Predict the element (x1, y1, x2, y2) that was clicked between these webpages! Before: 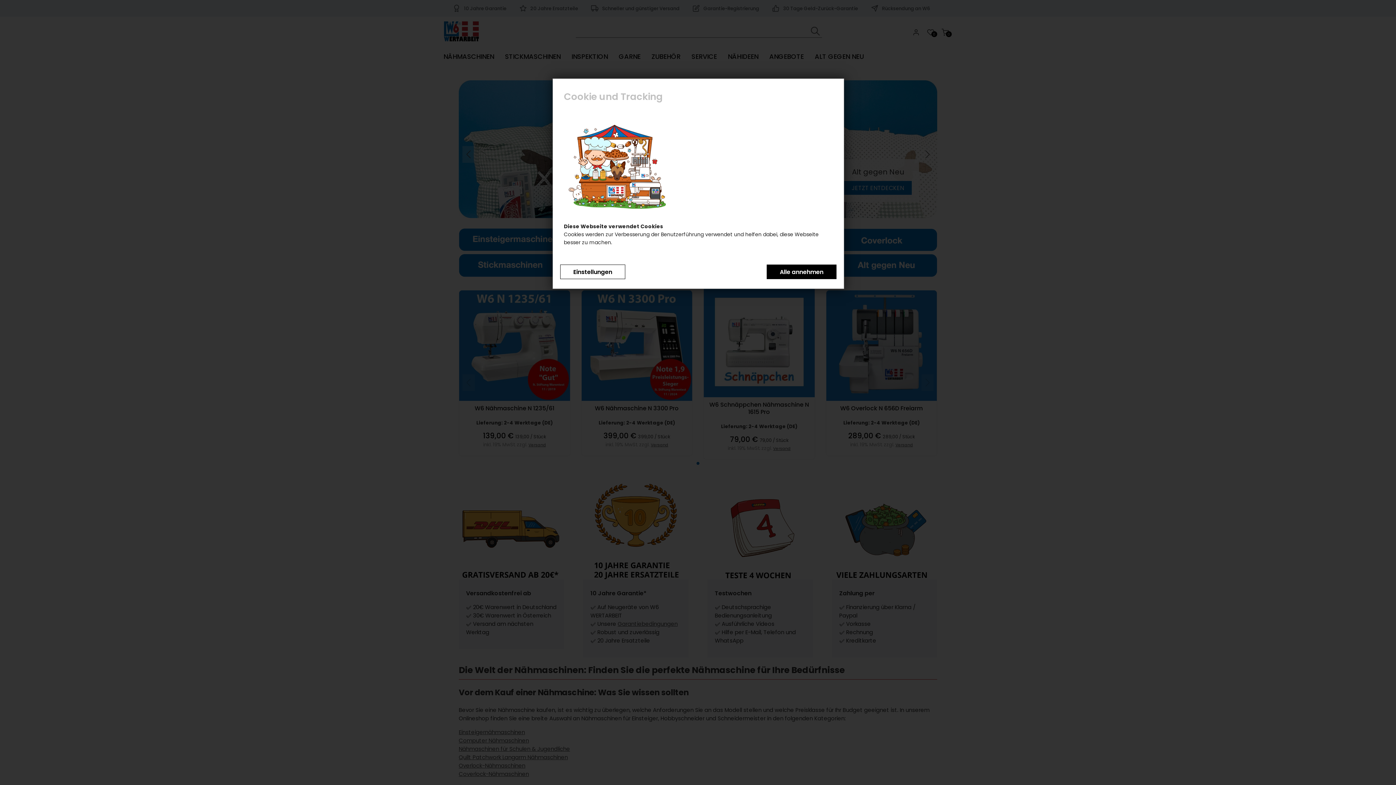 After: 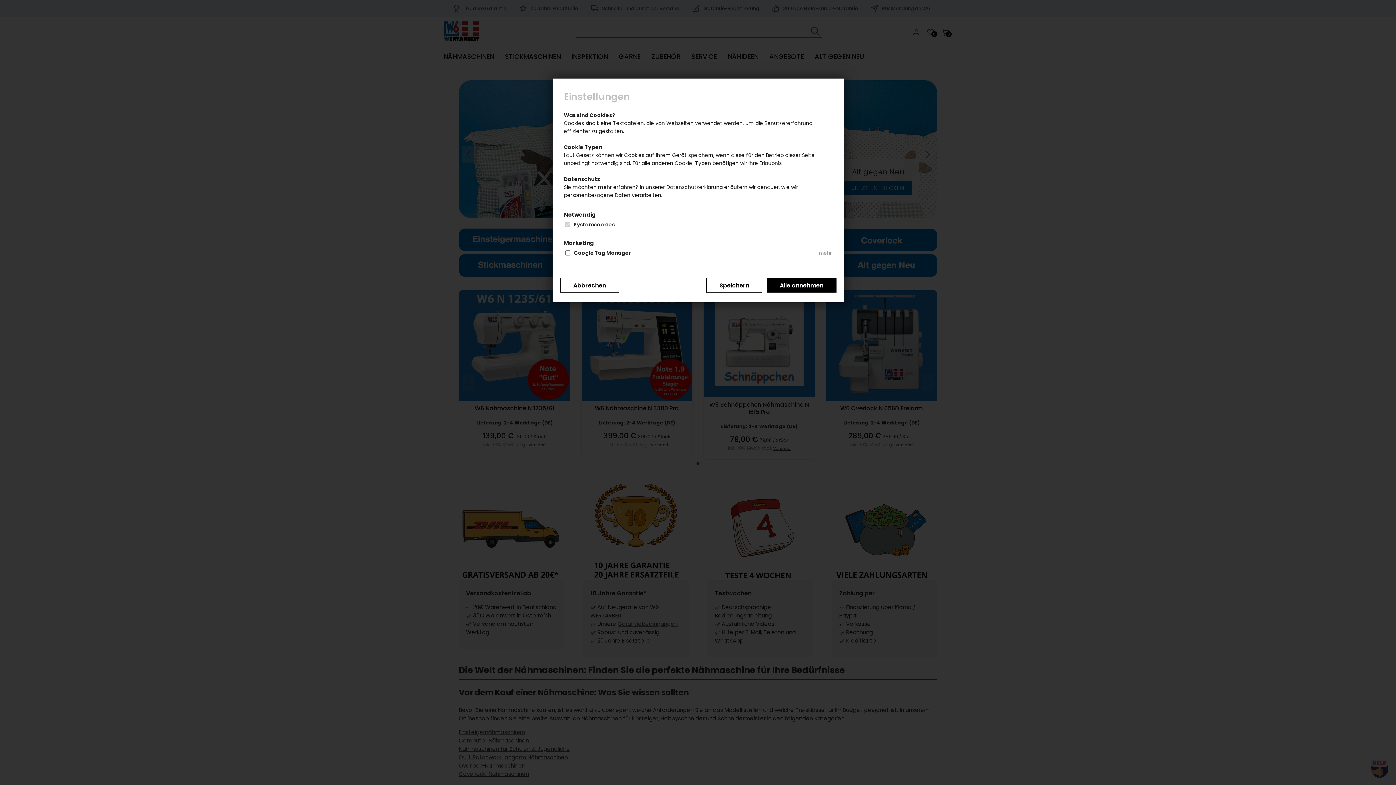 Action: bbox: (560, 264, 625, 279) label: Einstellungen